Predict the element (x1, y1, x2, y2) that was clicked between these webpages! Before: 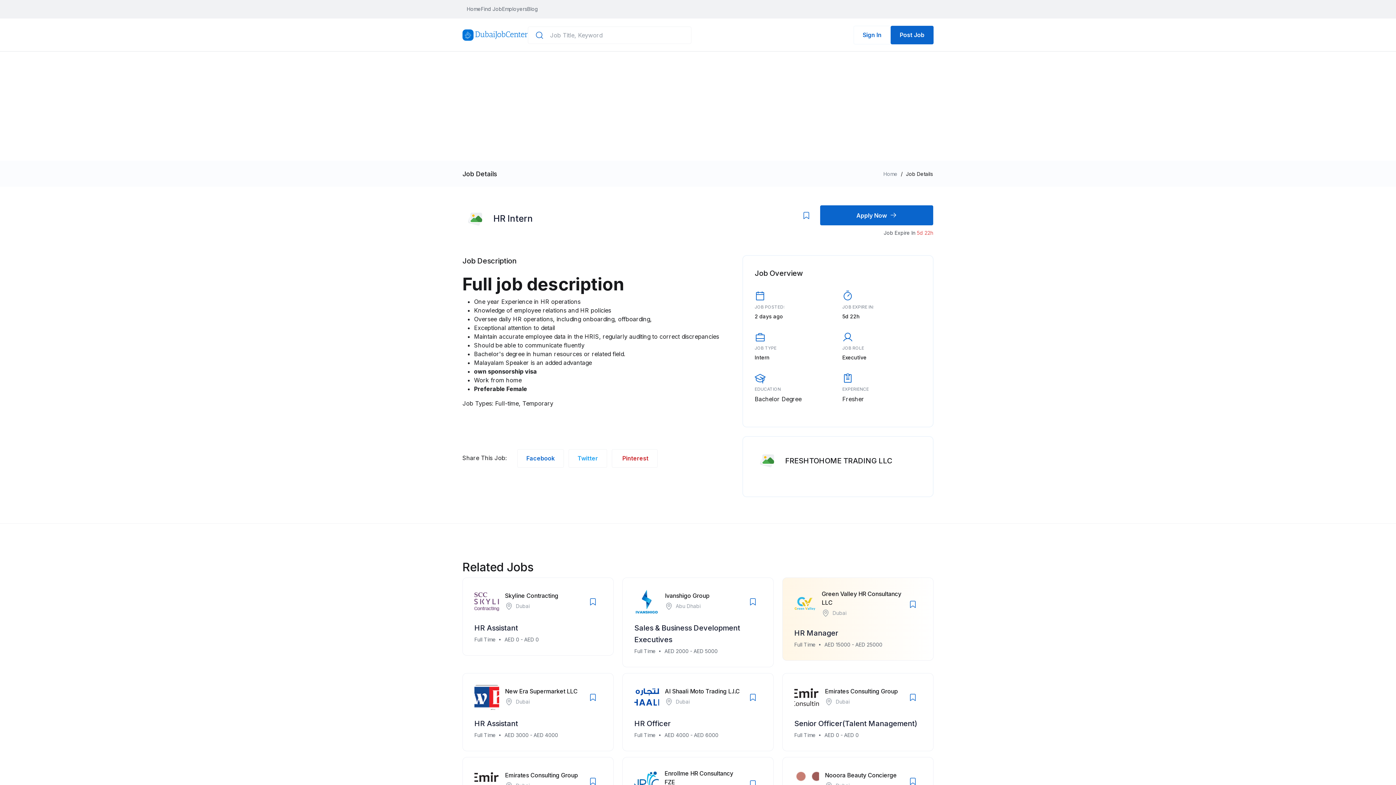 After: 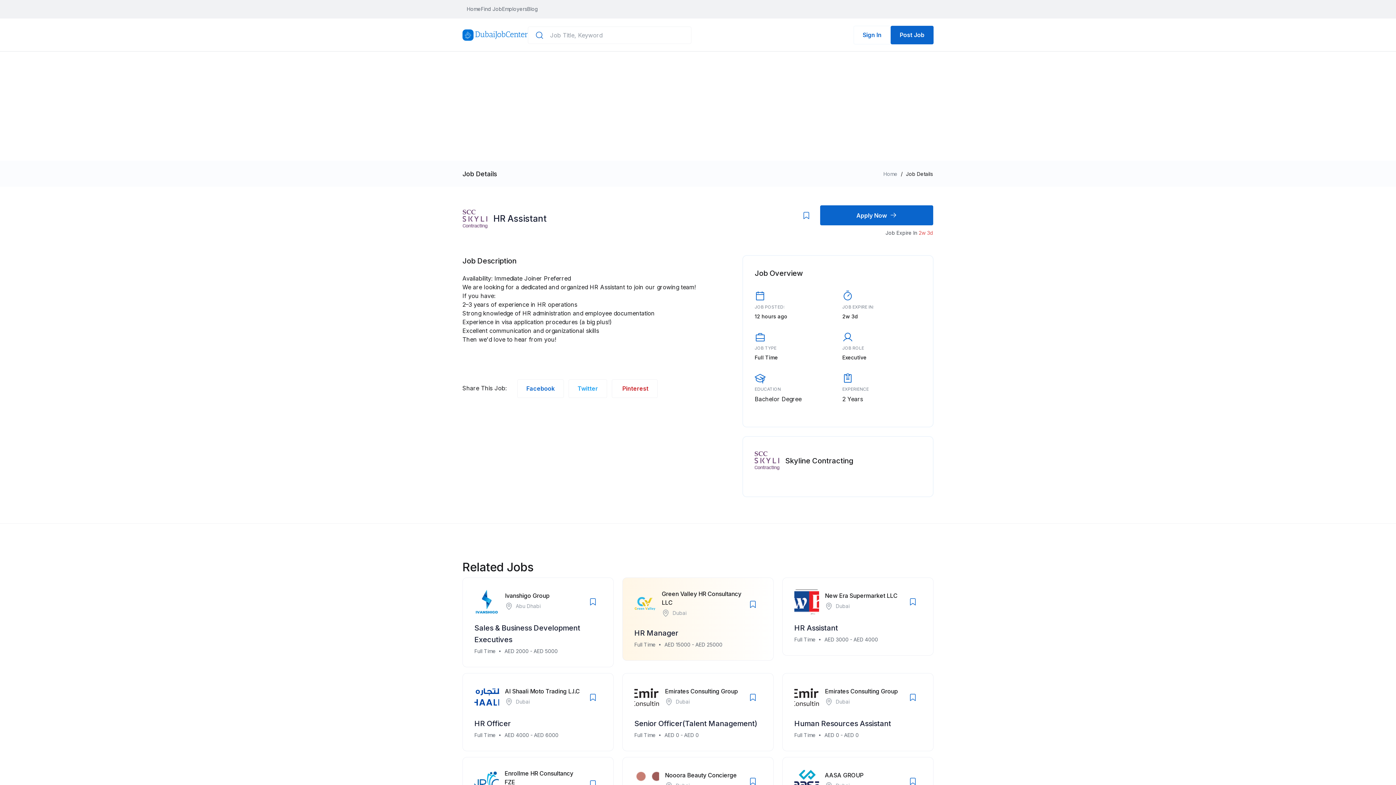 Action: bbox: (505, 592, 558, 599) label: Skyline Contracting